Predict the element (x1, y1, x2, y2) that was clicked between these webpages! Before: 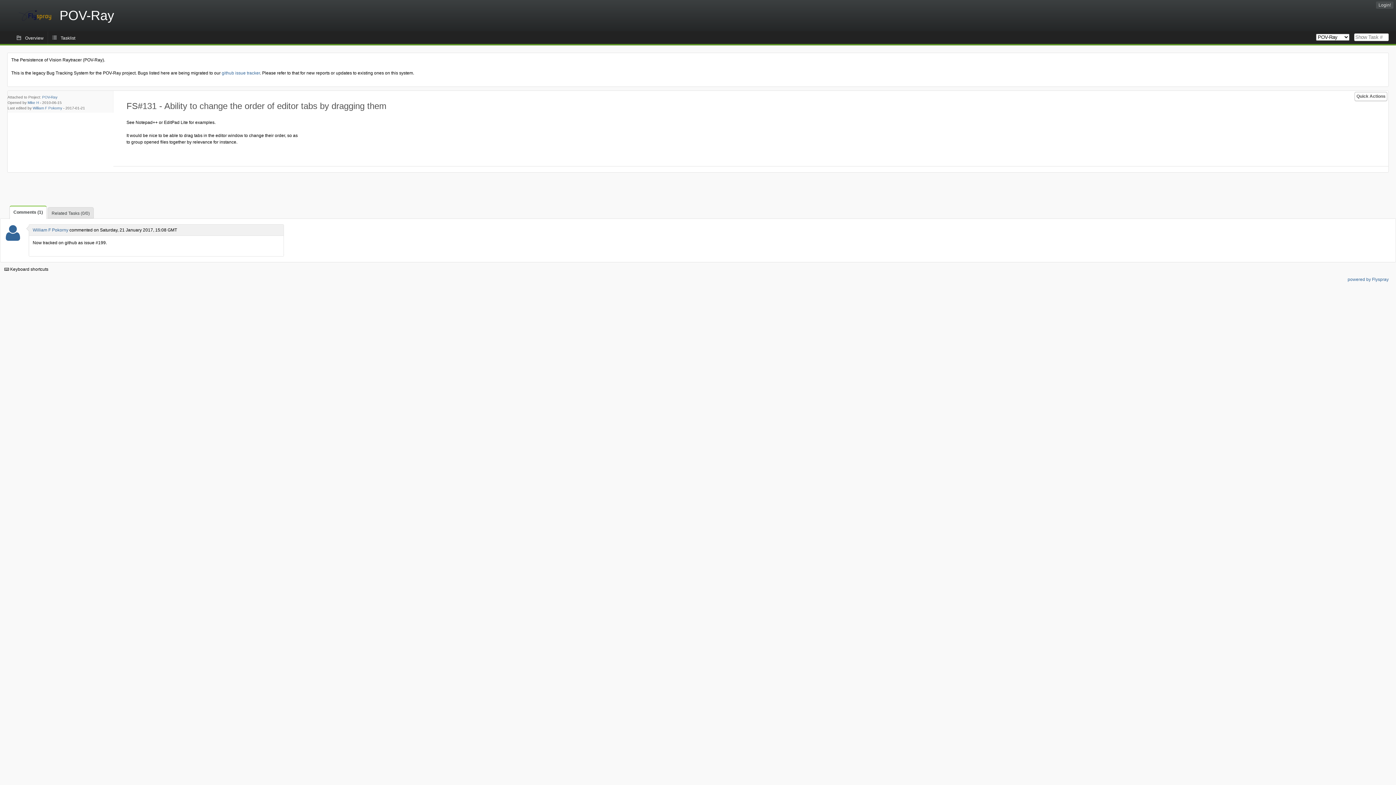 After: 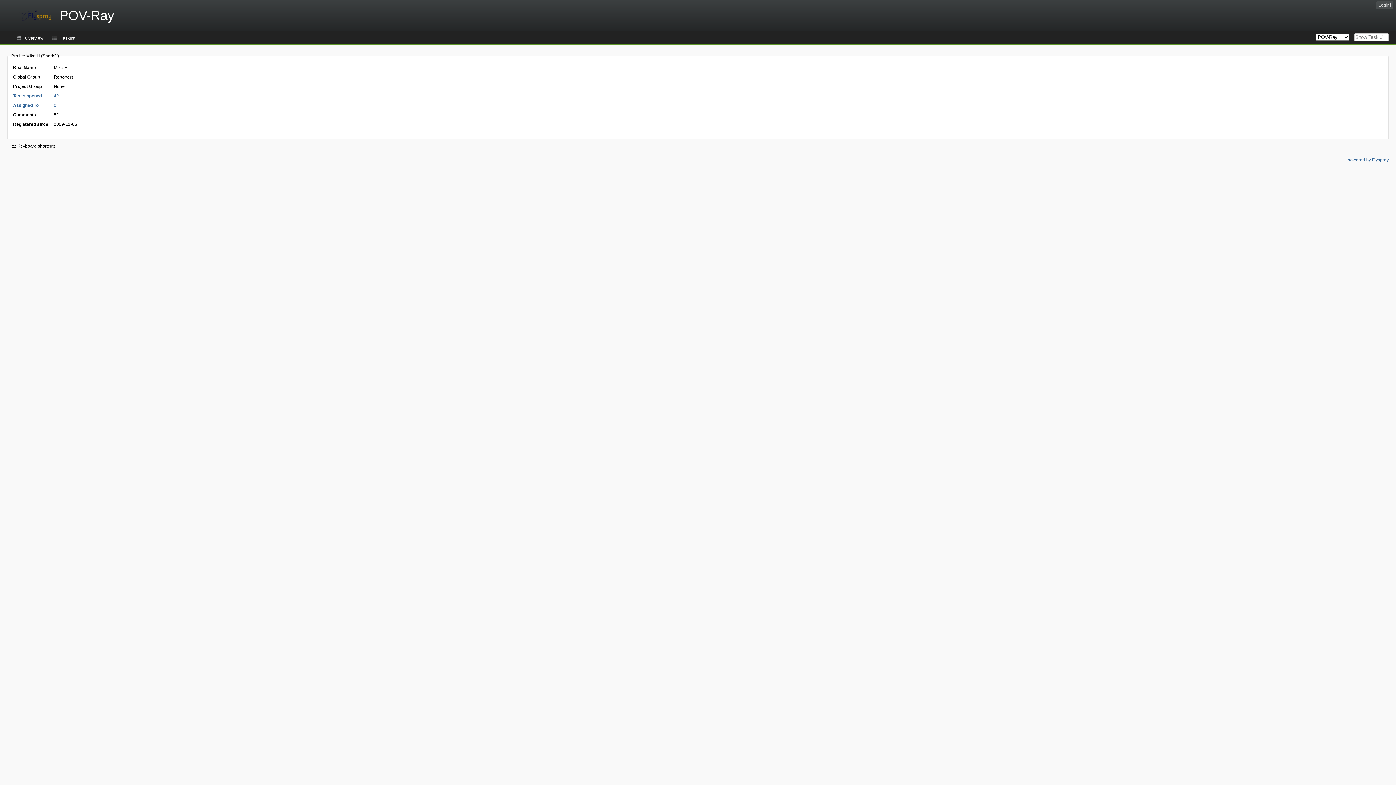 Action: bbox: (27, 100, 38, 104) label: Mike H